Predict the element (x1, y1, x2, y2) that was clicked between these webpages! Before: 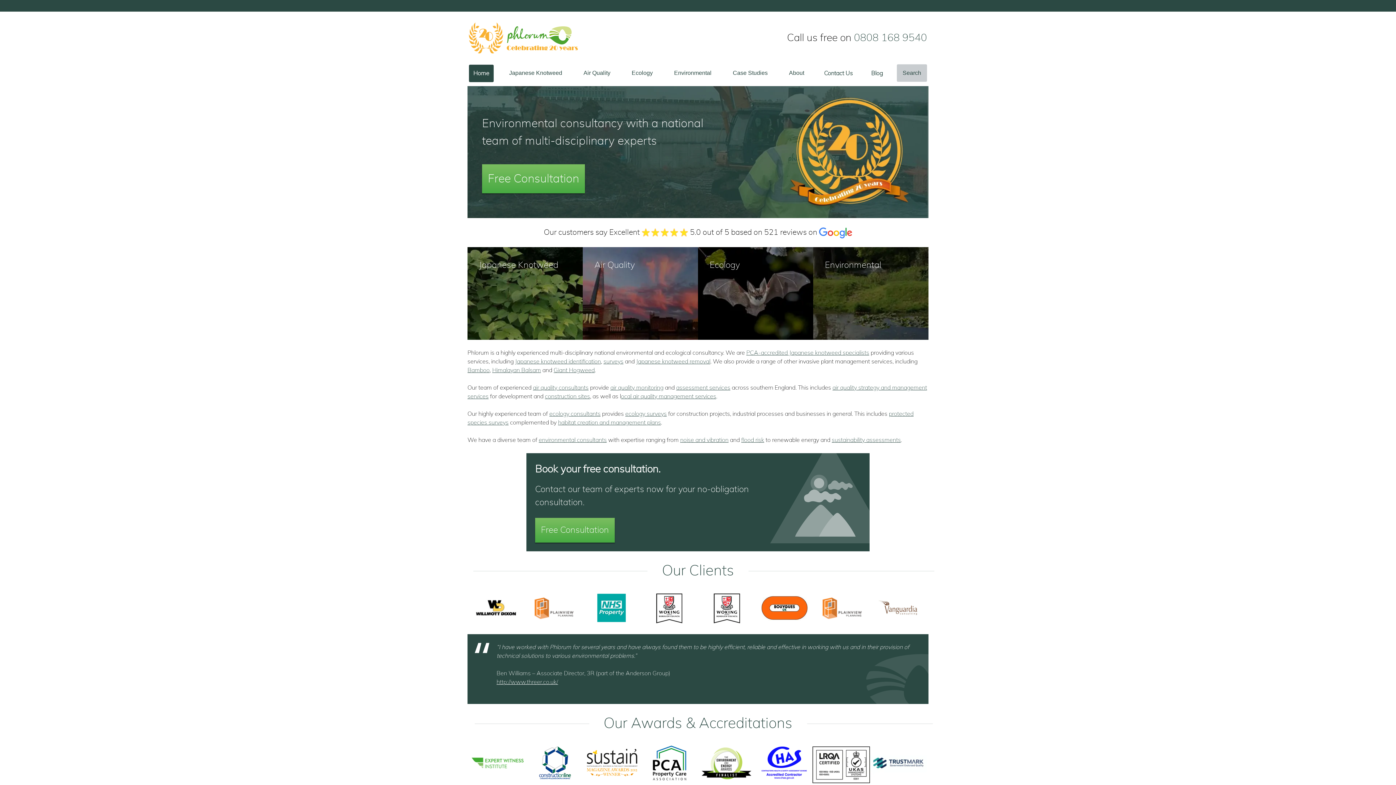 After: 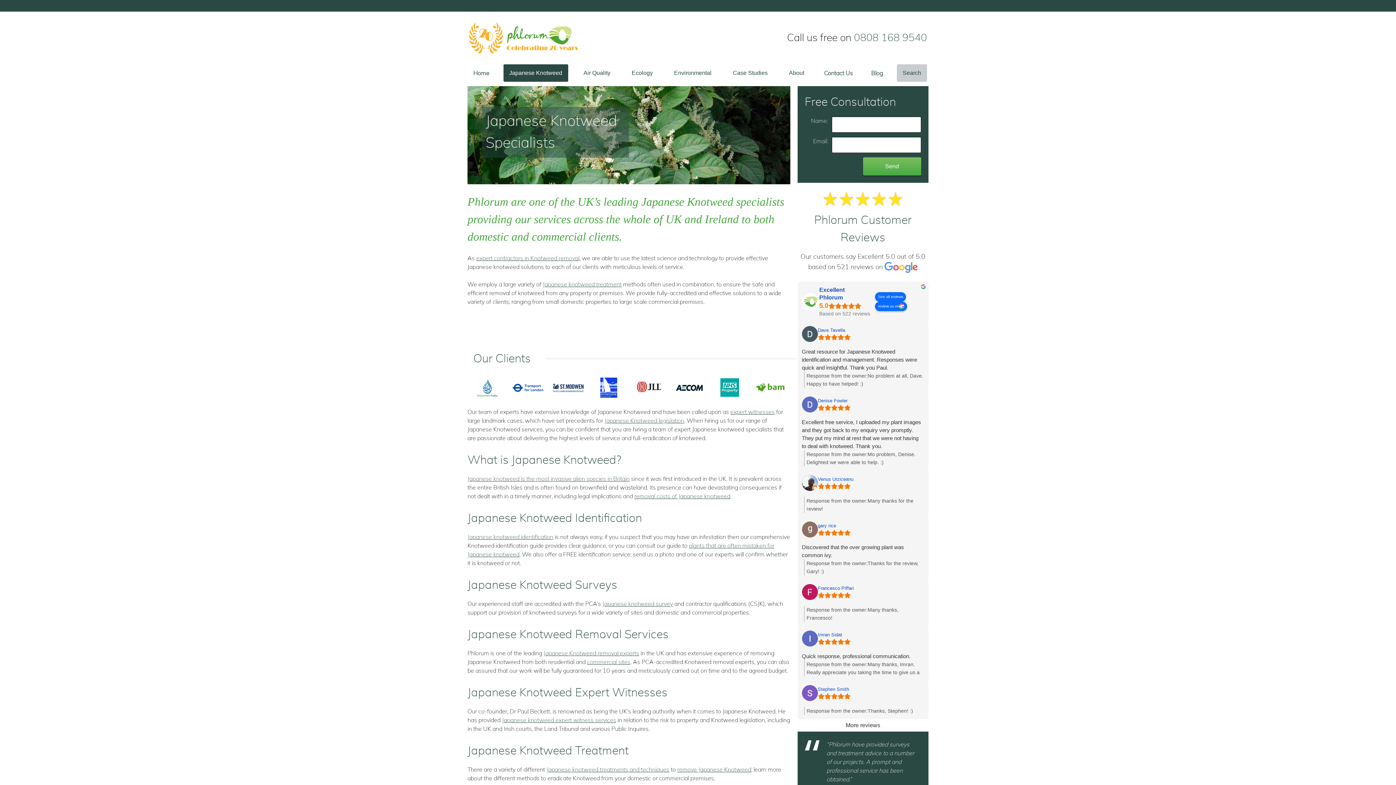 Action: label: PCA-accredited Japanese knotweed specialists bbox: (746, 350, 869, 355)